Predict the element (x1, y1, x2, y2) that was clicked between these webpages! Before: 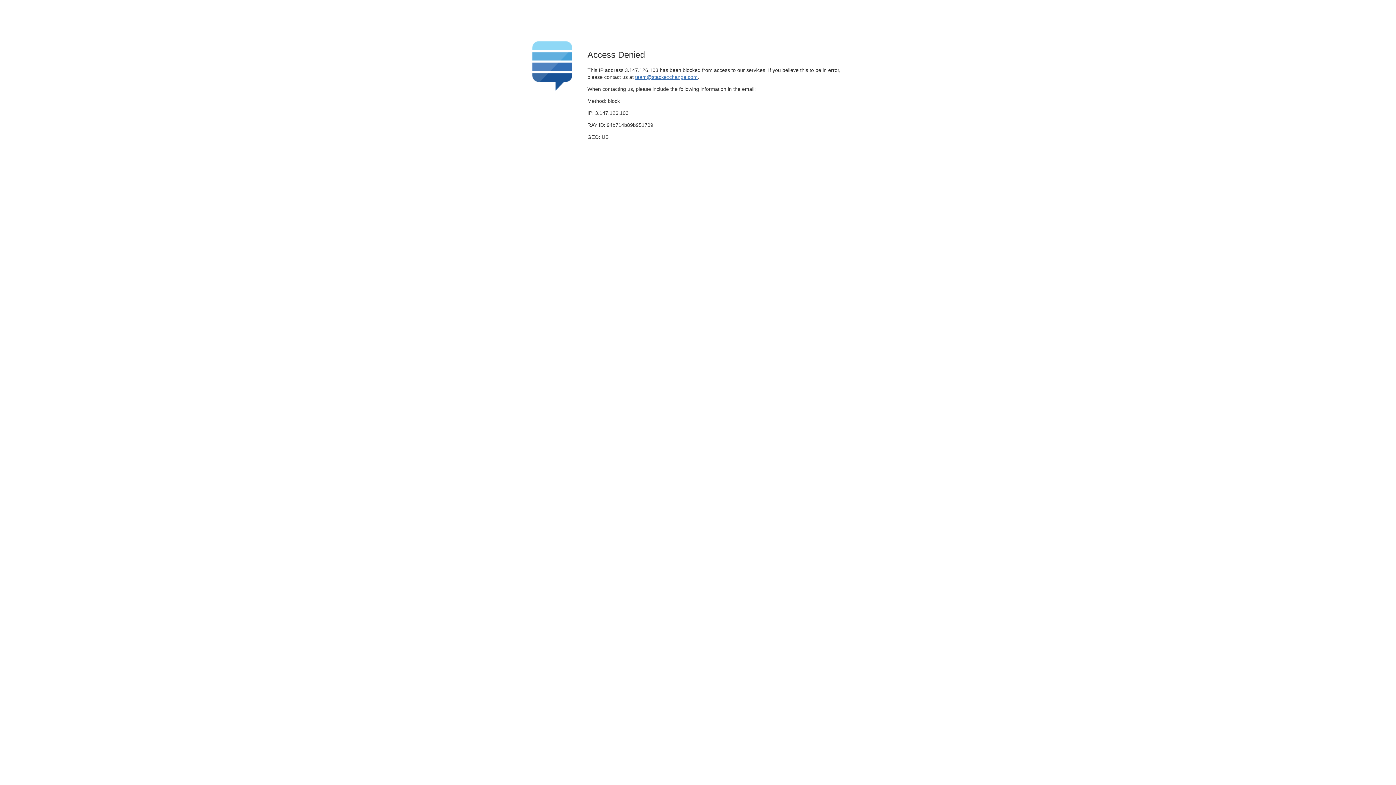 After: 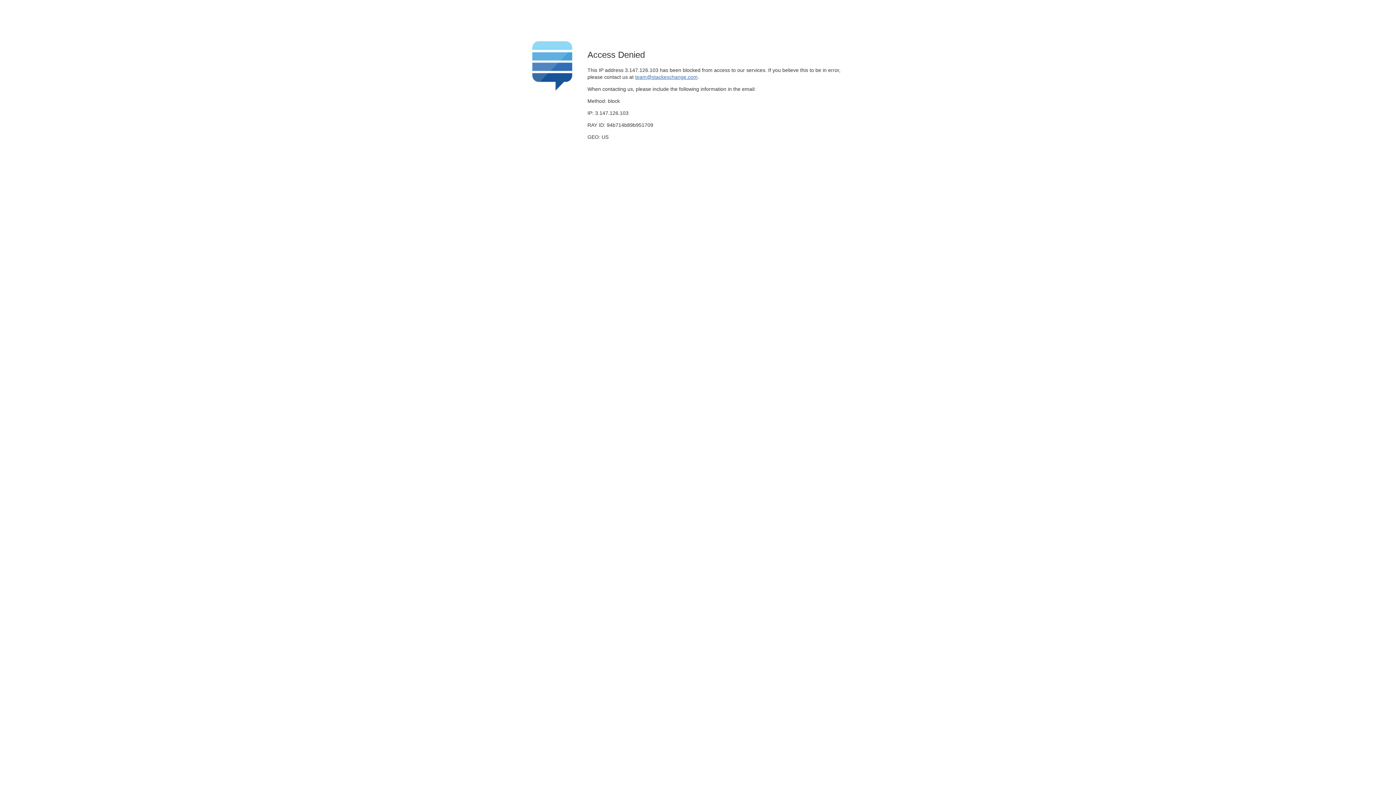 Action: bbox: (635, 74, 697, 79) label: team@stackexchange.com